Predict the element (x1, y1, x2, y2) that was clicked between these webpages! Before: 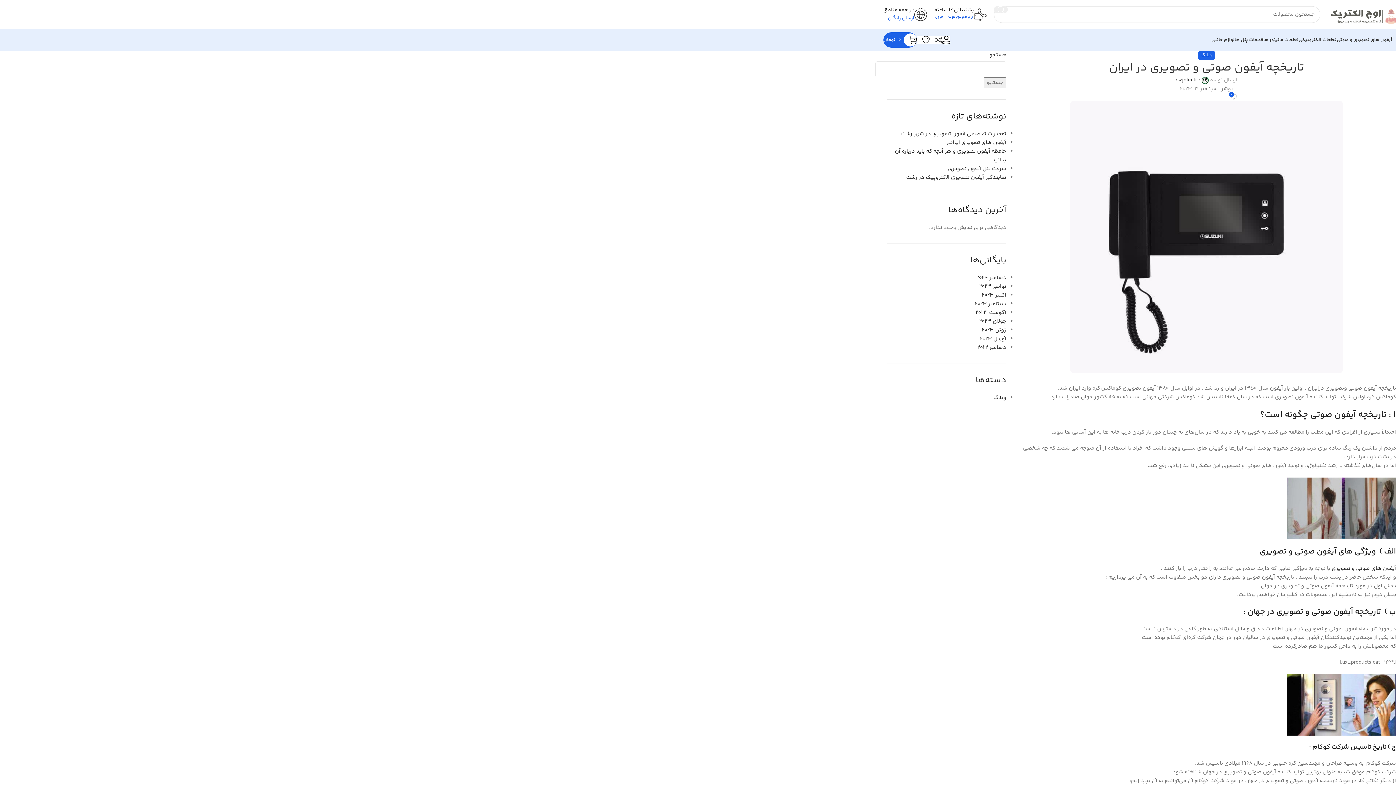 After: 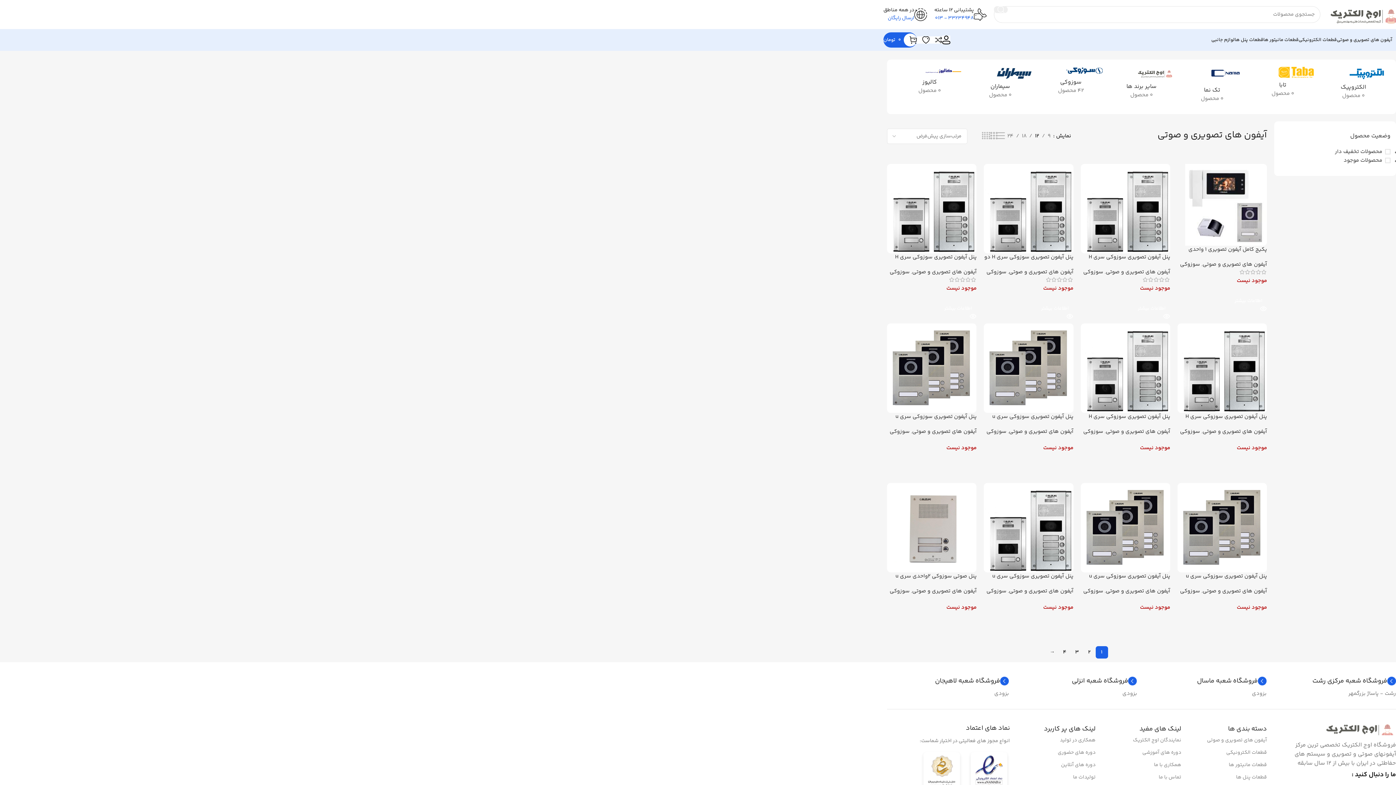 Action: bbox: (1337, 32, 1392, 47) label: آیفون های تصویری و صوتی